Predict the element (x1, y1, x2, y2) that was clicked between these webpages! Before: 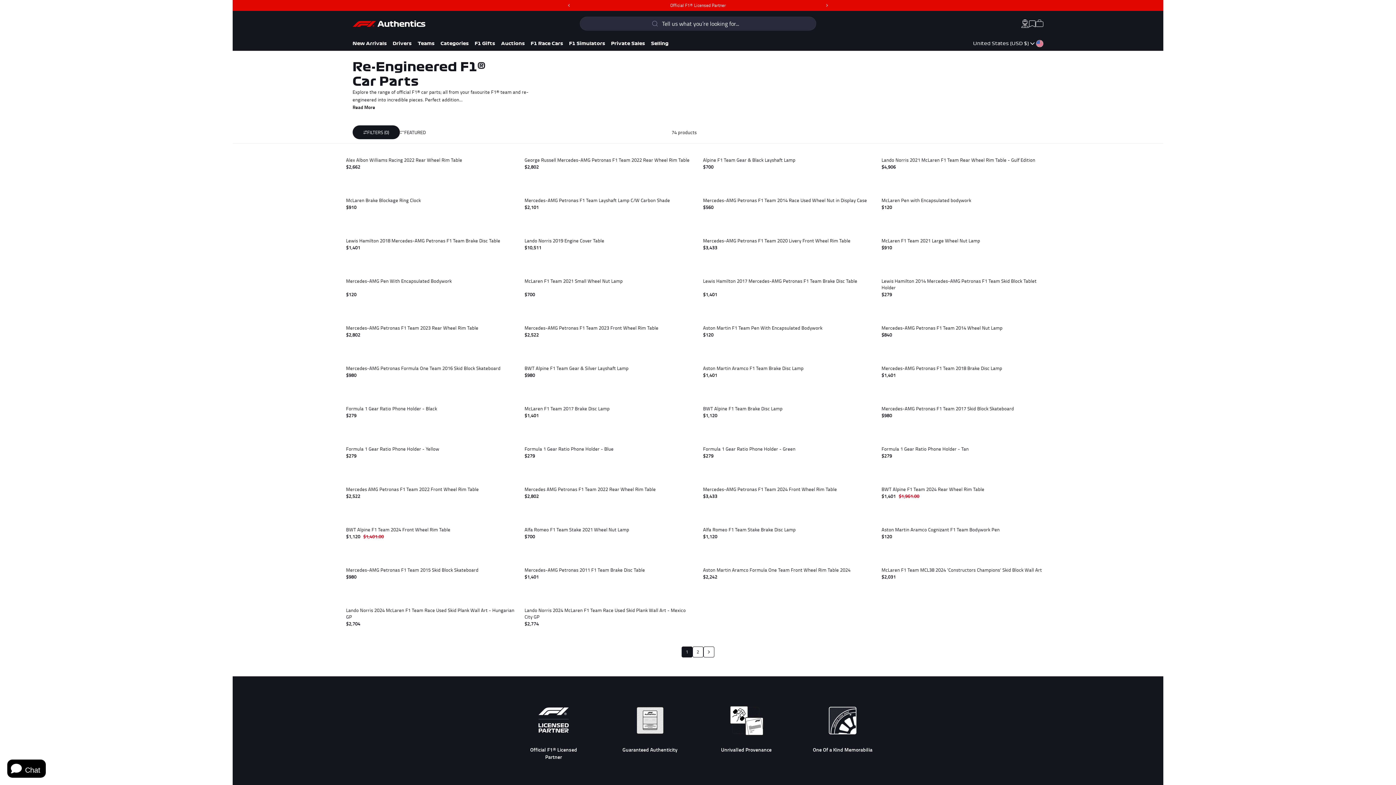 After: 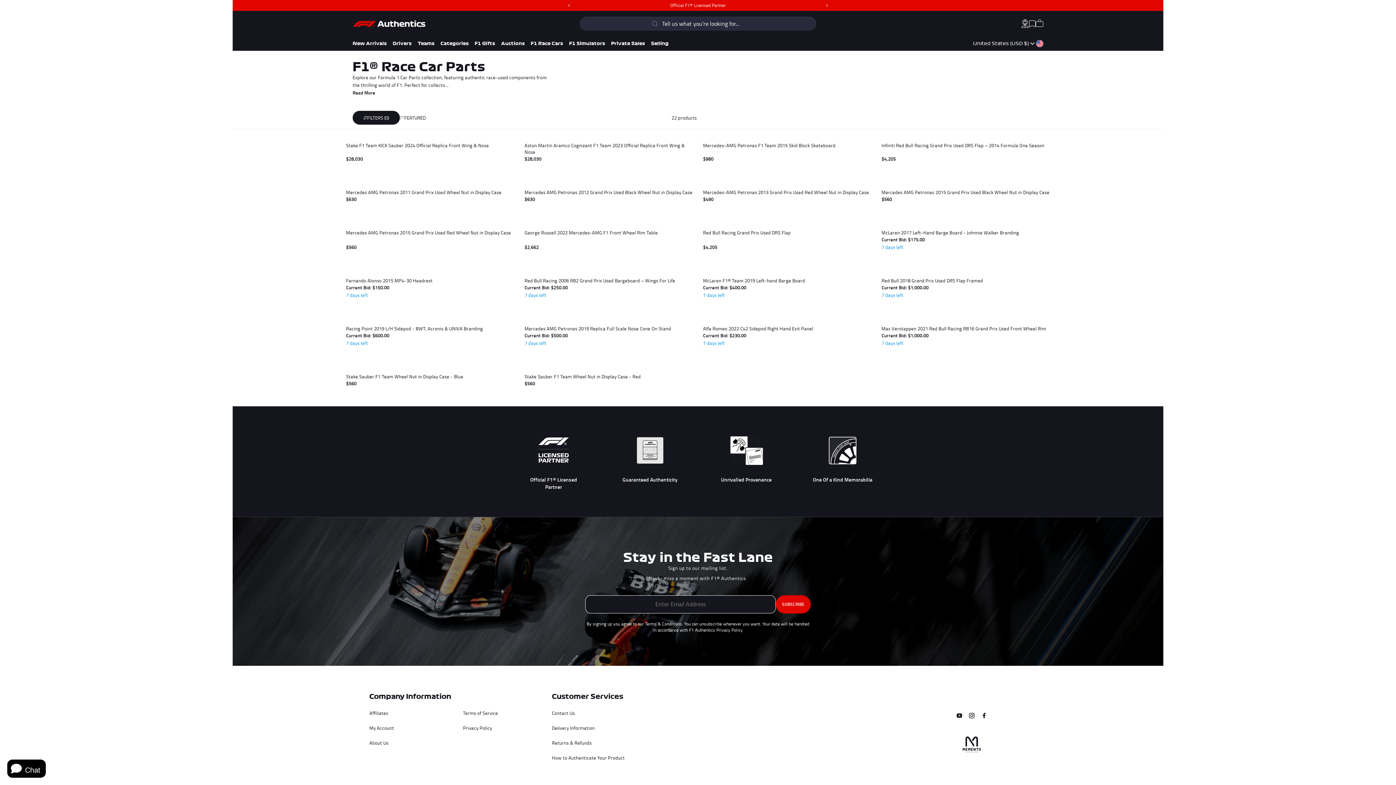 Action: bbox: (18, 48, 79, 56) label: Re-Engineered F1 Parts